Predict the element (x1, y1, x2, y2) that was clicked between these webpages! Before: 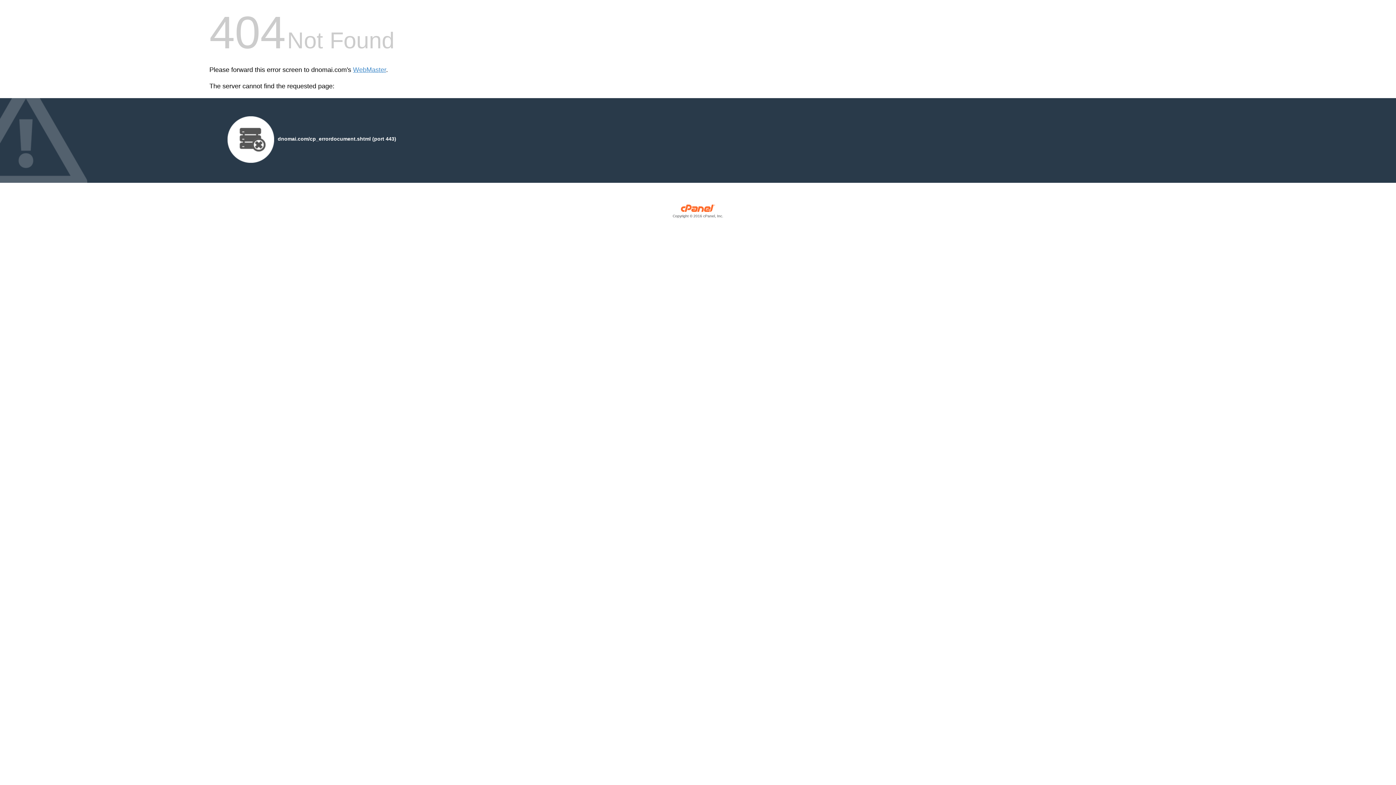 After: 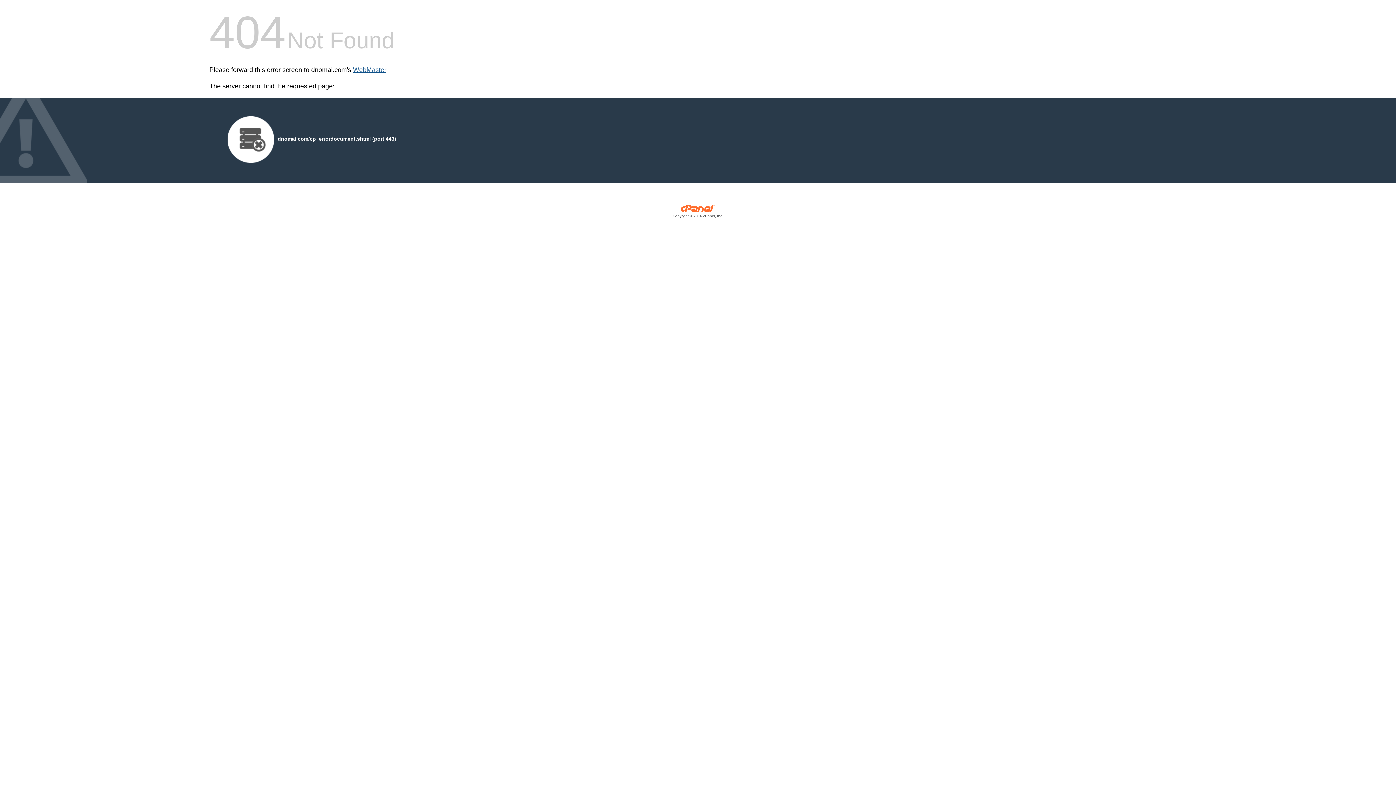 Action: bbox: (353, 66, 386, 73) label: WebMaster